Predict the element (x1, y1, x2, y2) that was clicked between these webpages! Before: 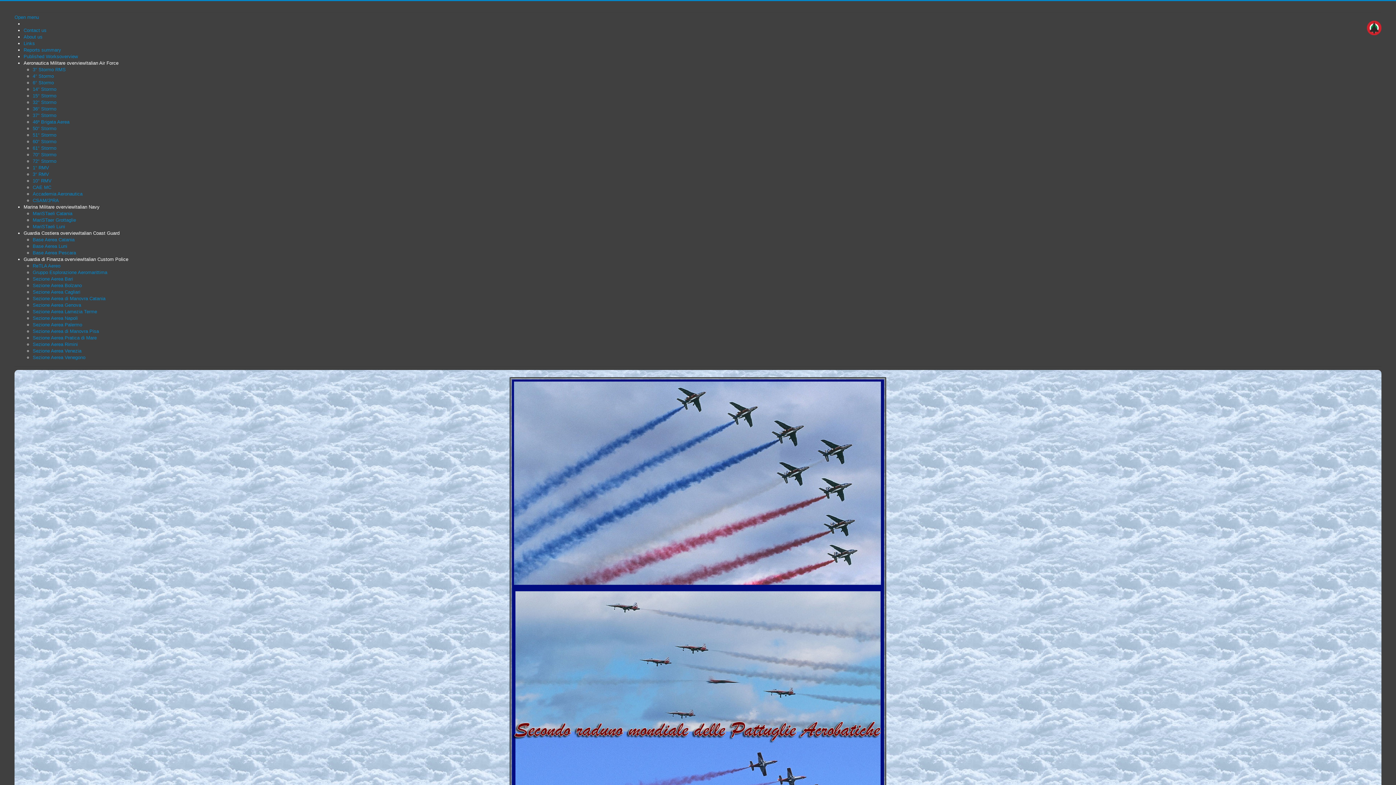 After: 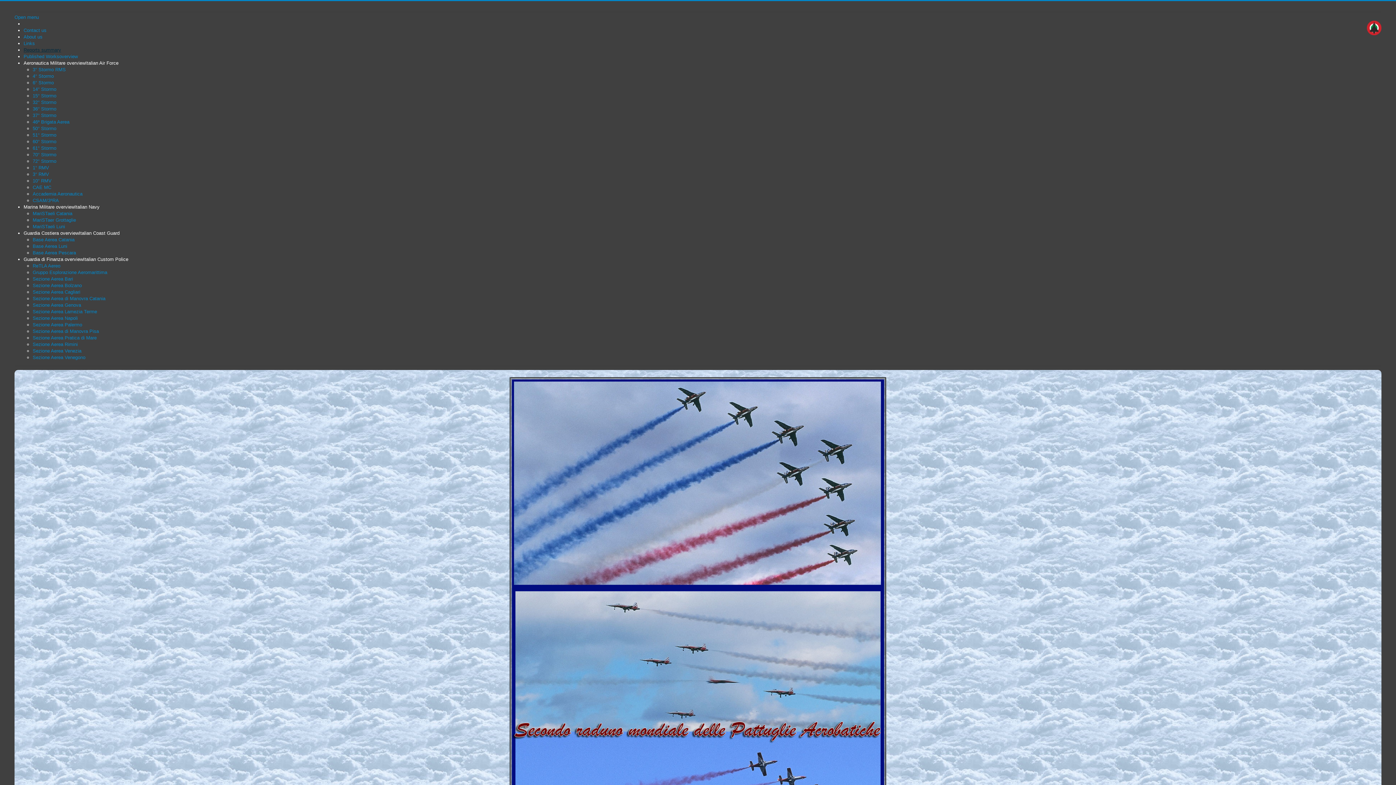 Action: bbox: (23, 47, 61, 52) label: Reports summary